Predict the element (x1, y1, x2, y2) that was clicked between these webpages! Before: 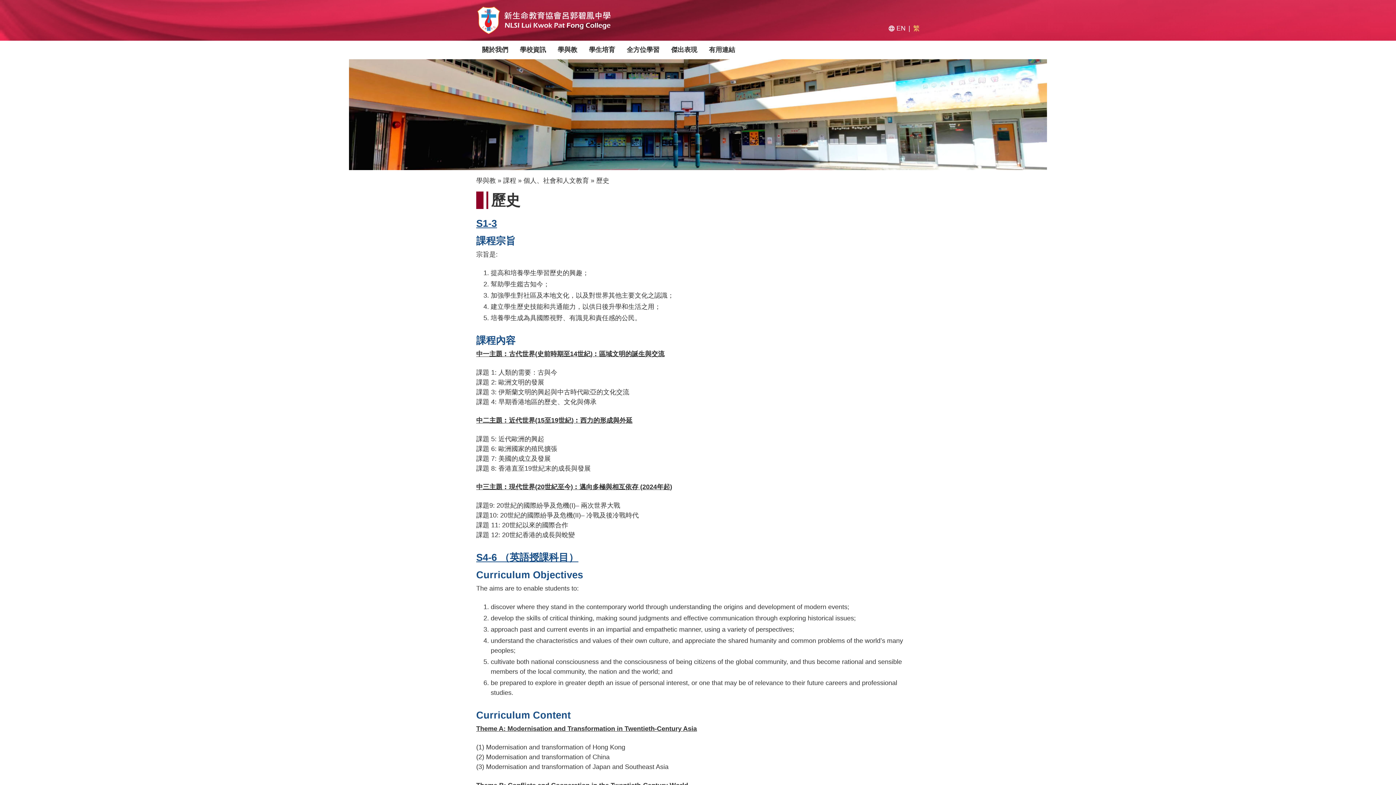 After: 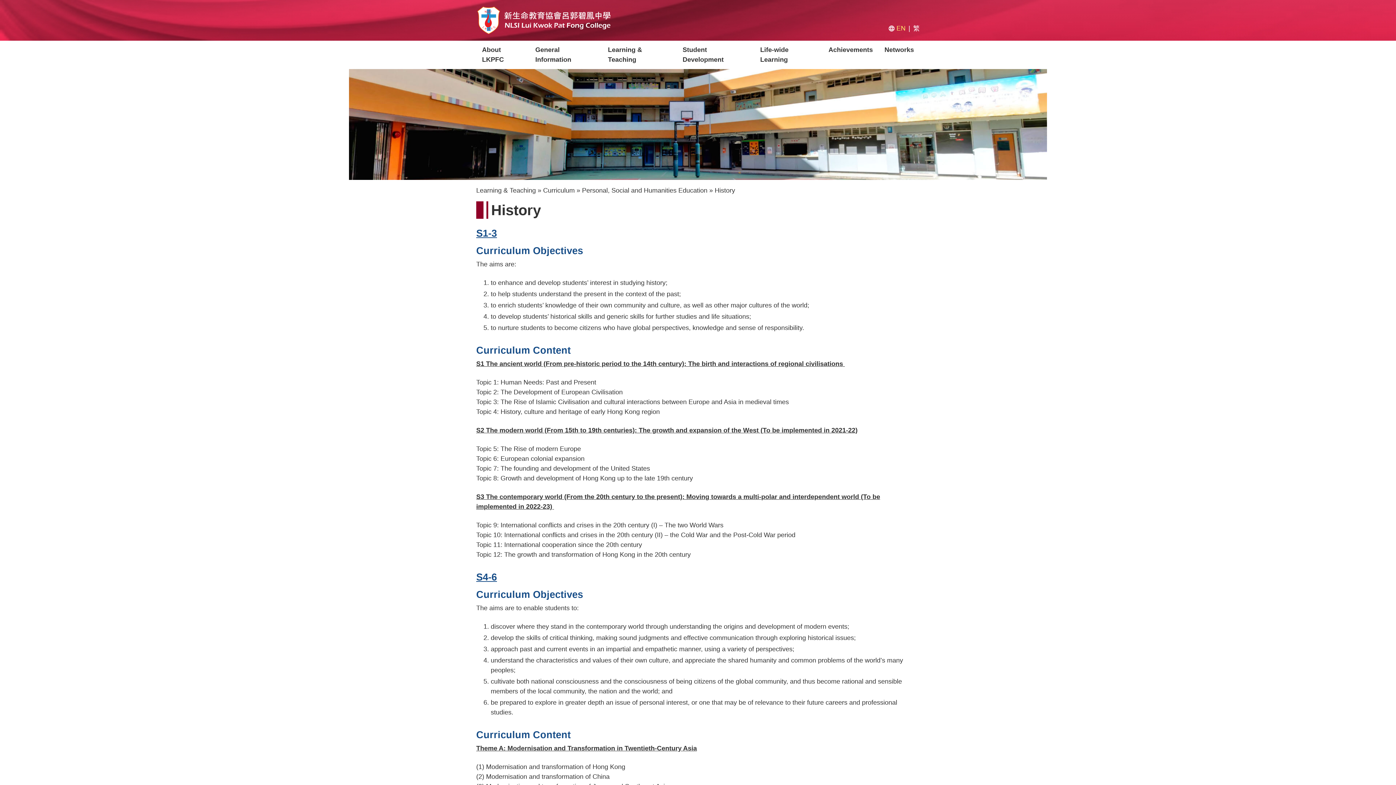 Action: bbox: (896, 24, 905, 32) label: EN